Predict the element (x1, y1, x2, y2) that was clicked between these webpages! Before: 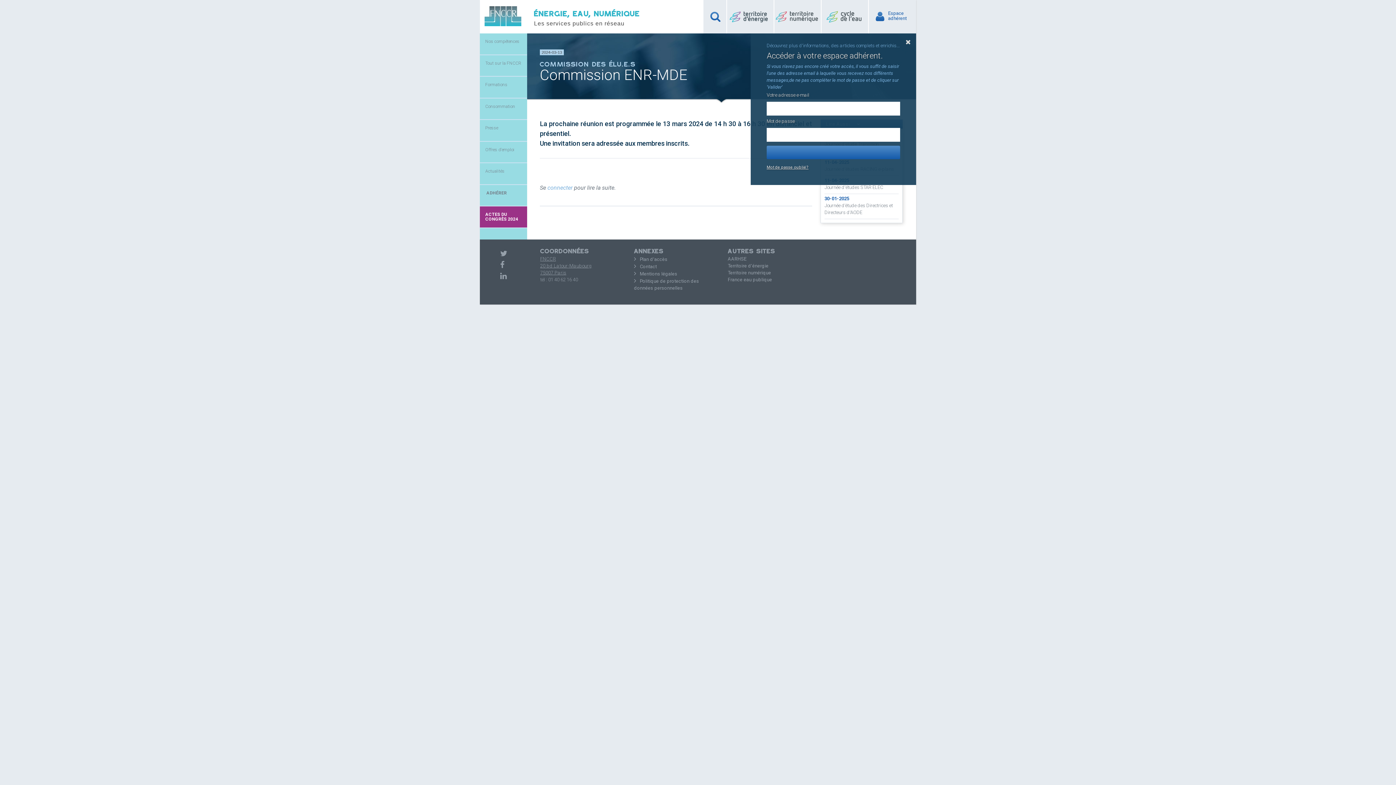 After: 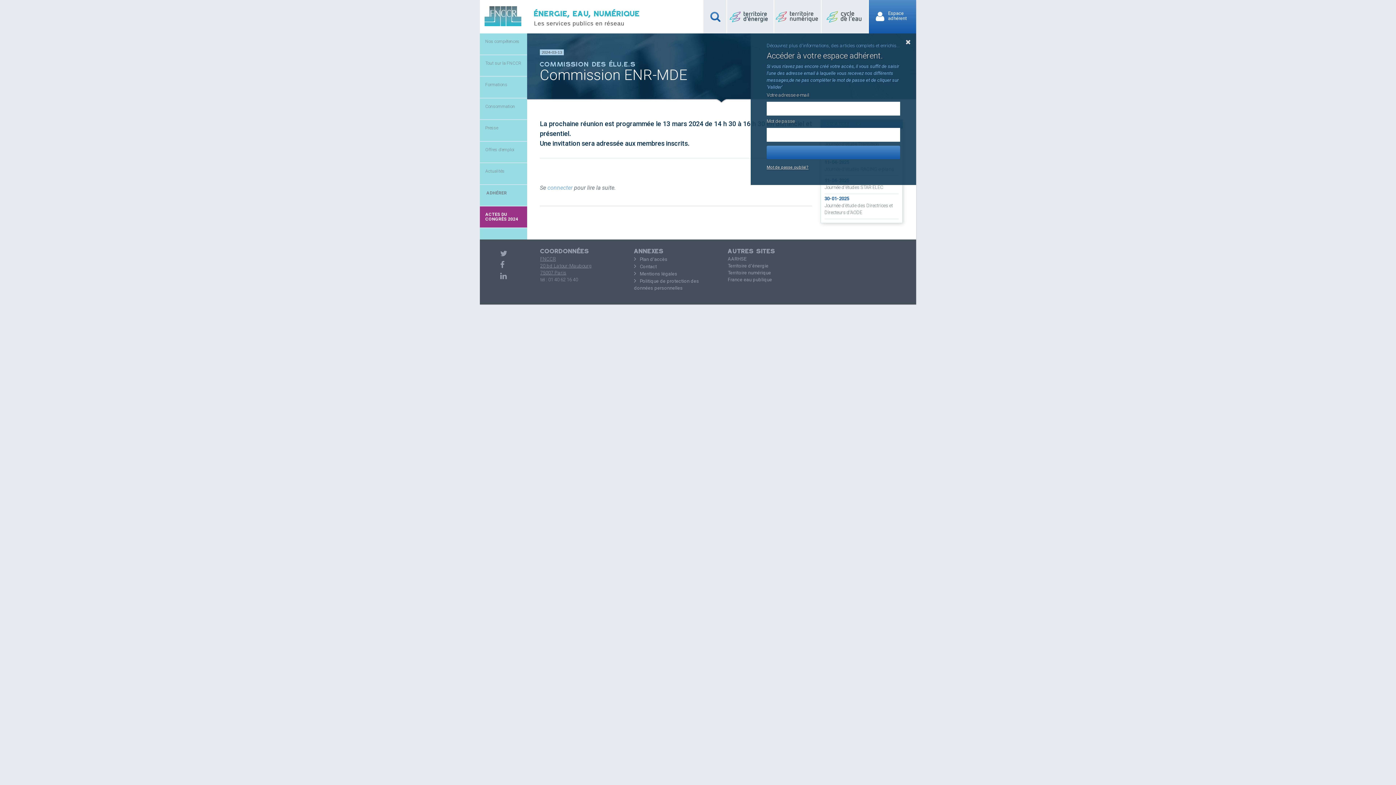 Action: bbox: (888, 10, 906, 21) label: Espace
adhérent